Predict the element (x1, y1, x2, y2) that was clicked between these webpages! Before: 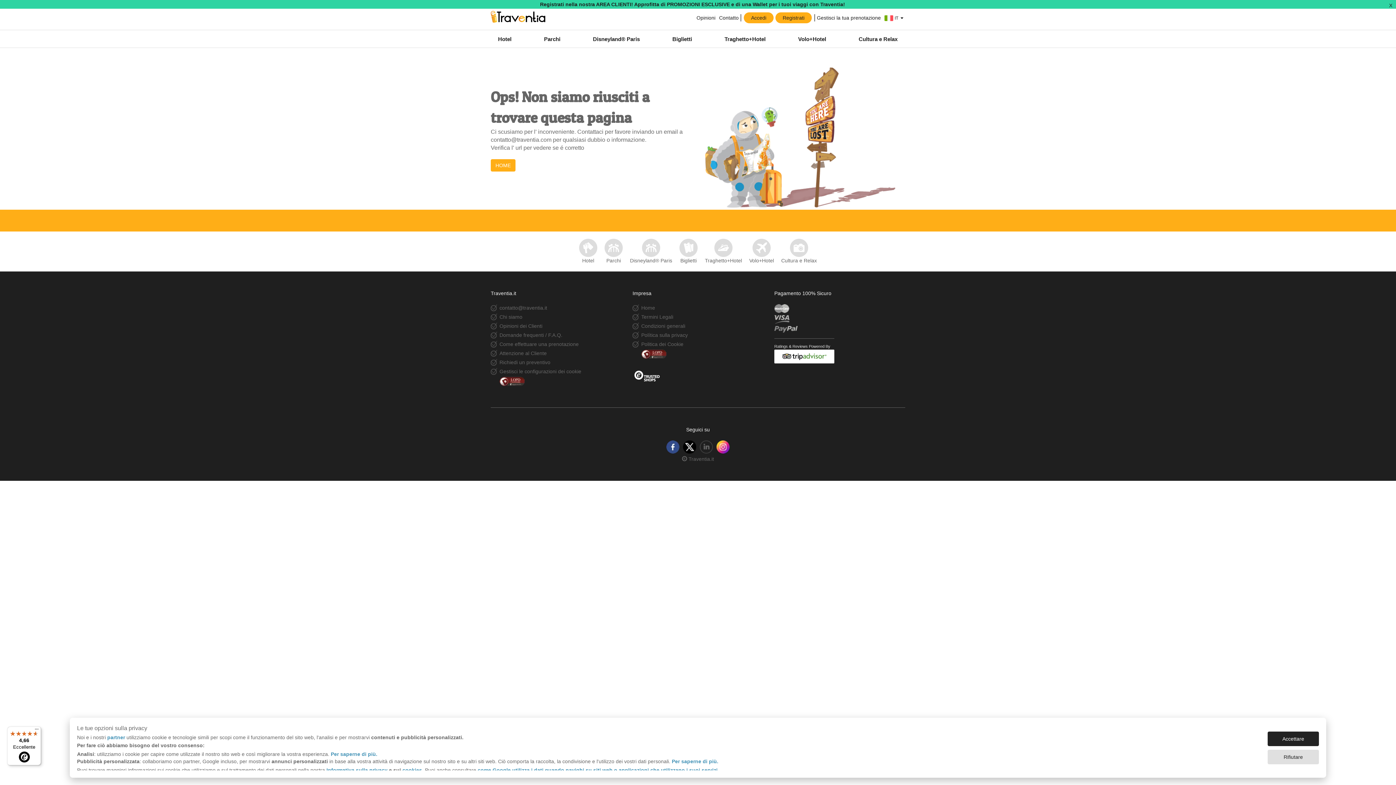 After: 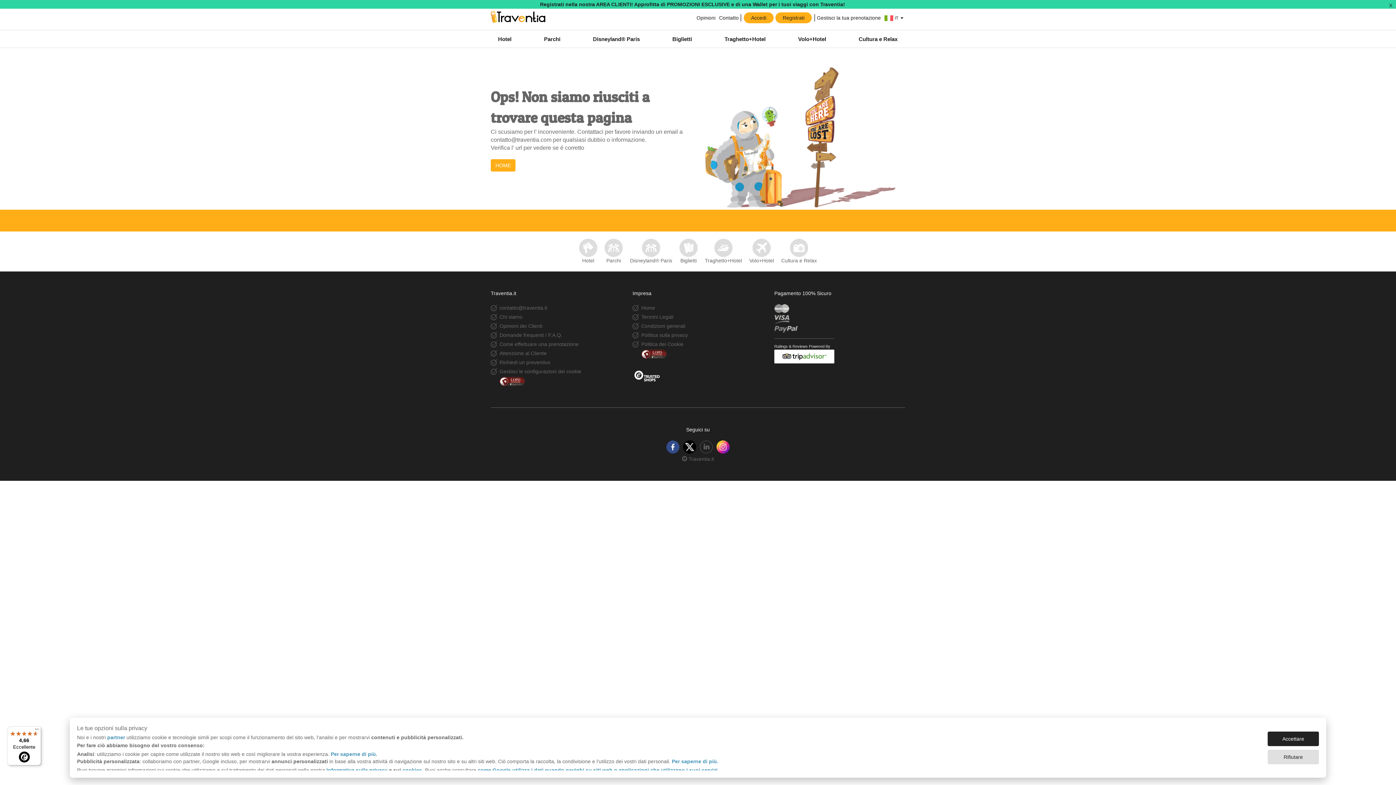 Action: bbox: (666, 440, 679, 453)